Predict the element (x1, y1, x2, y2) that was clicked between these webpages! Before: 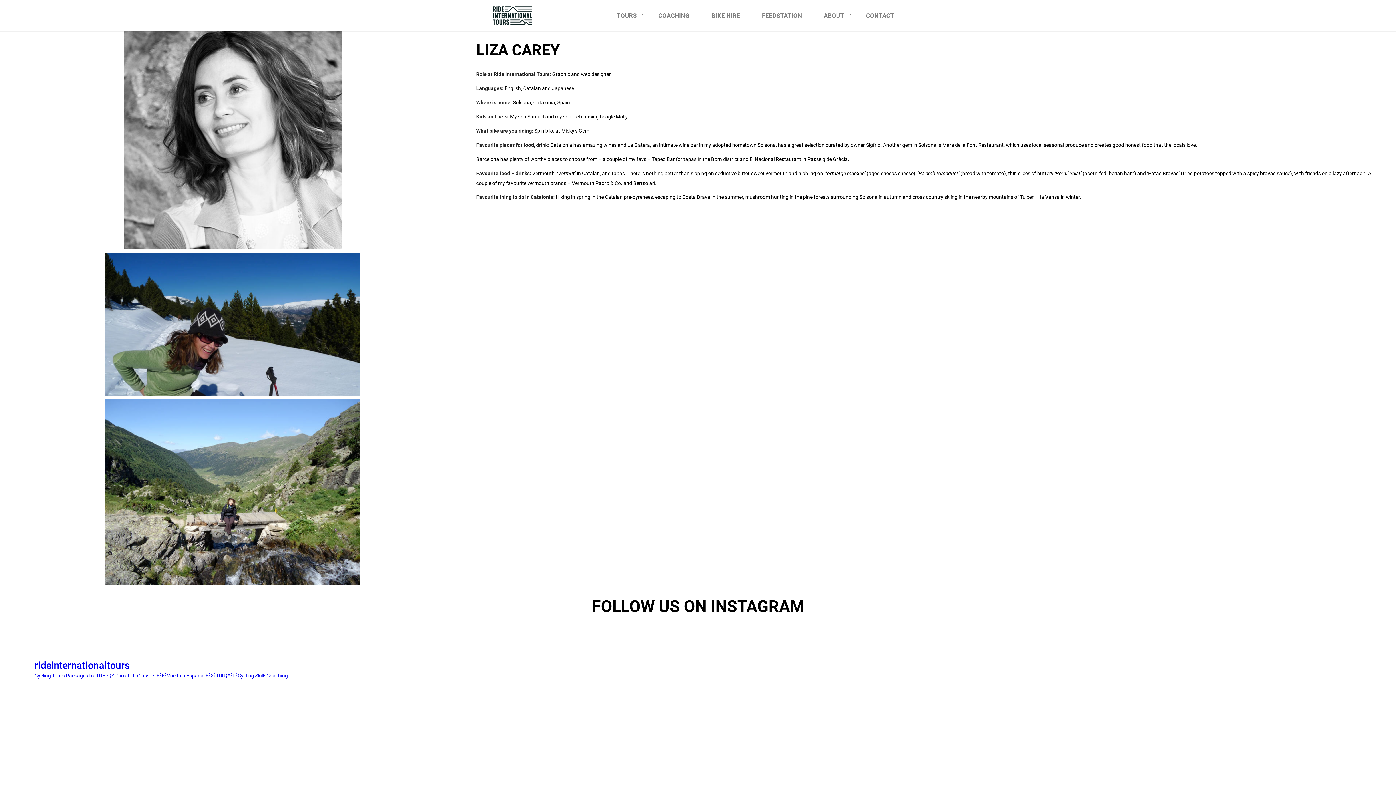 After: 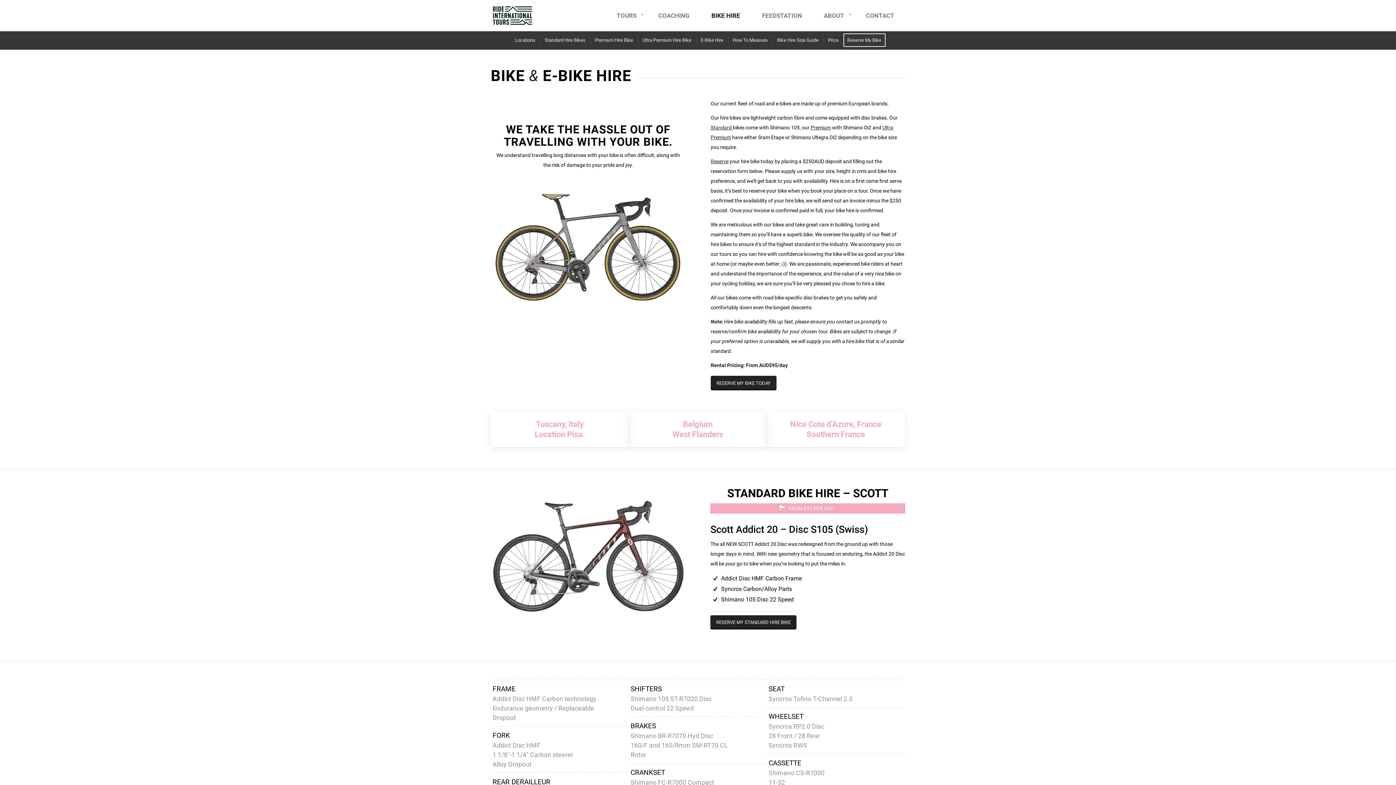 Action: label: BIKE HIRE bbox: (700, 3, 751, 27)